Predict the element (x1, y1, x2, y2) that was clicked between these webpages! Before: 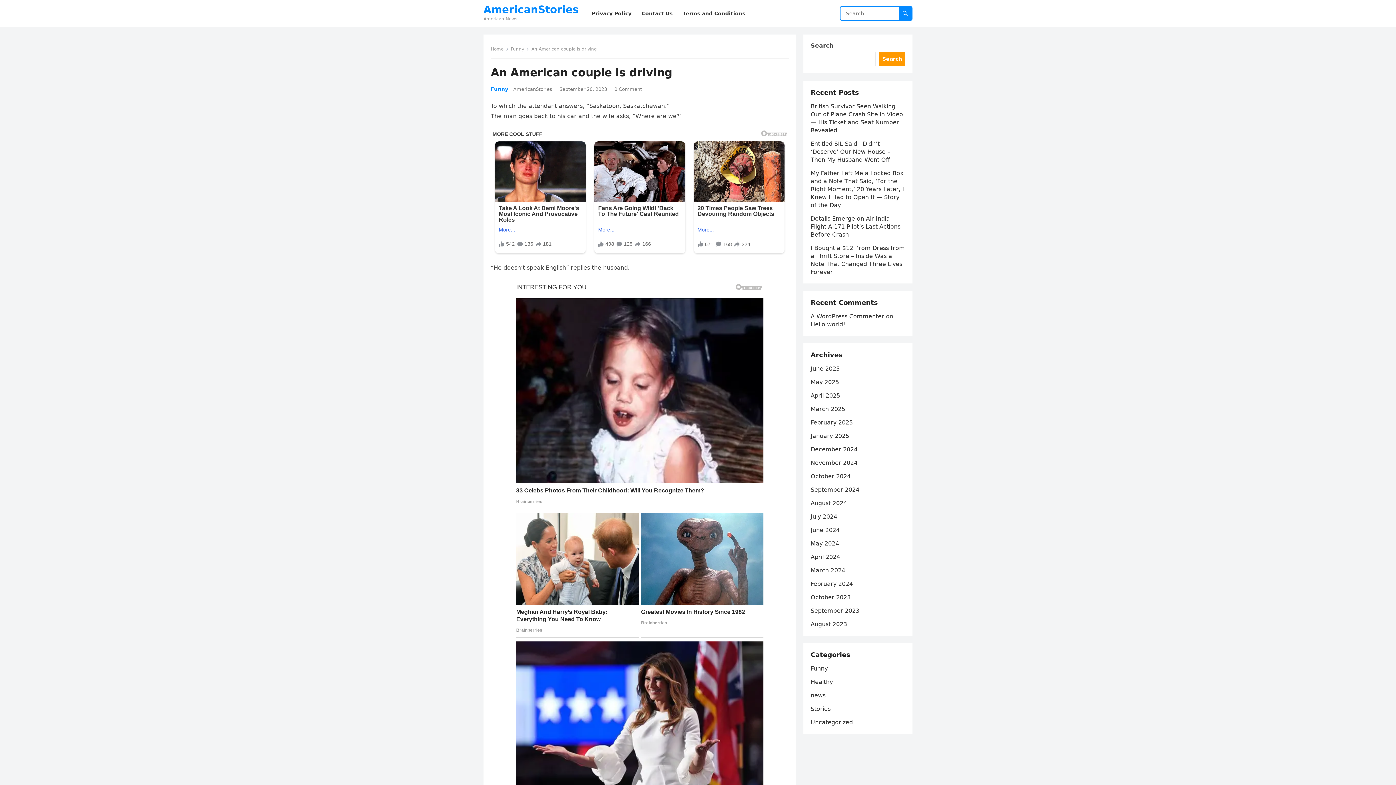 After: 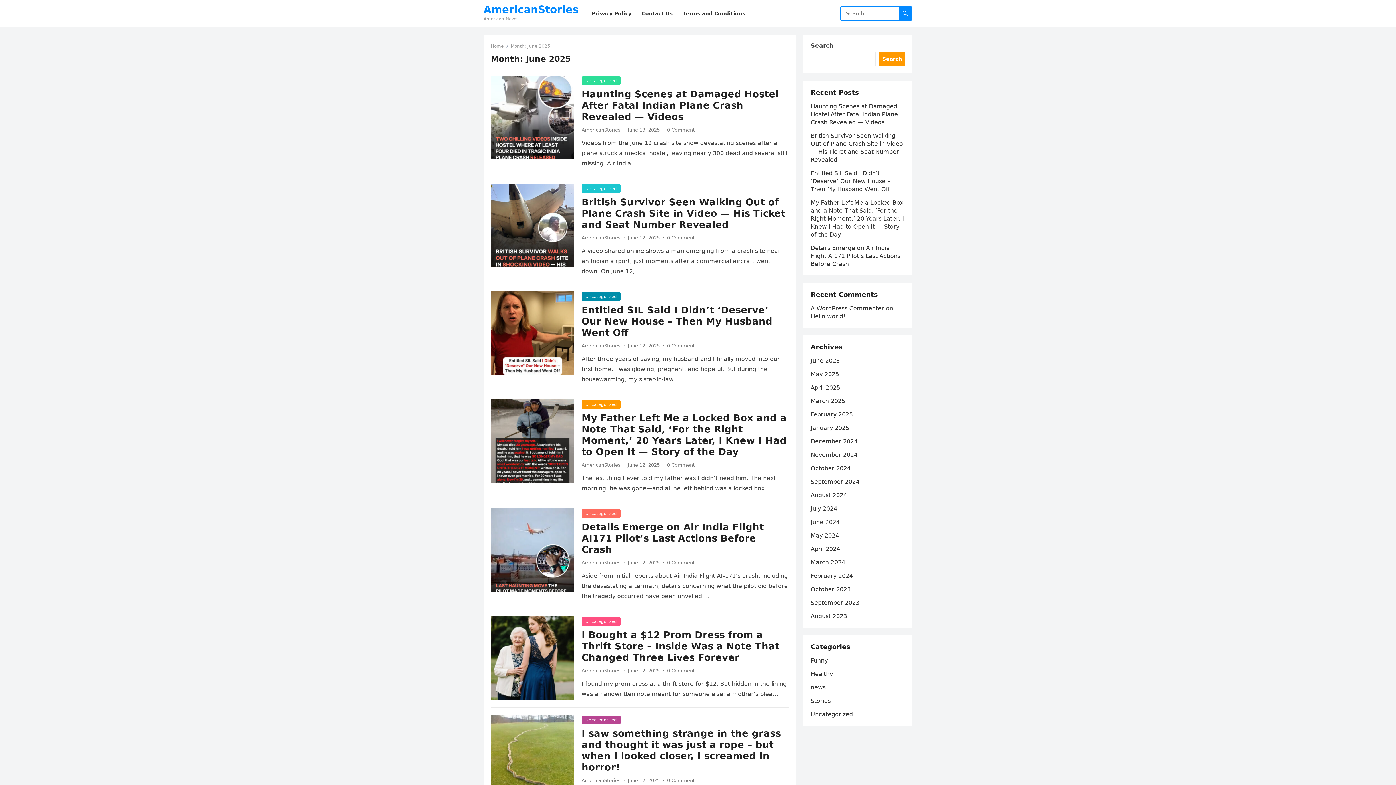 Action: label: June 2025 bbox: (810, 365, 840, 372)